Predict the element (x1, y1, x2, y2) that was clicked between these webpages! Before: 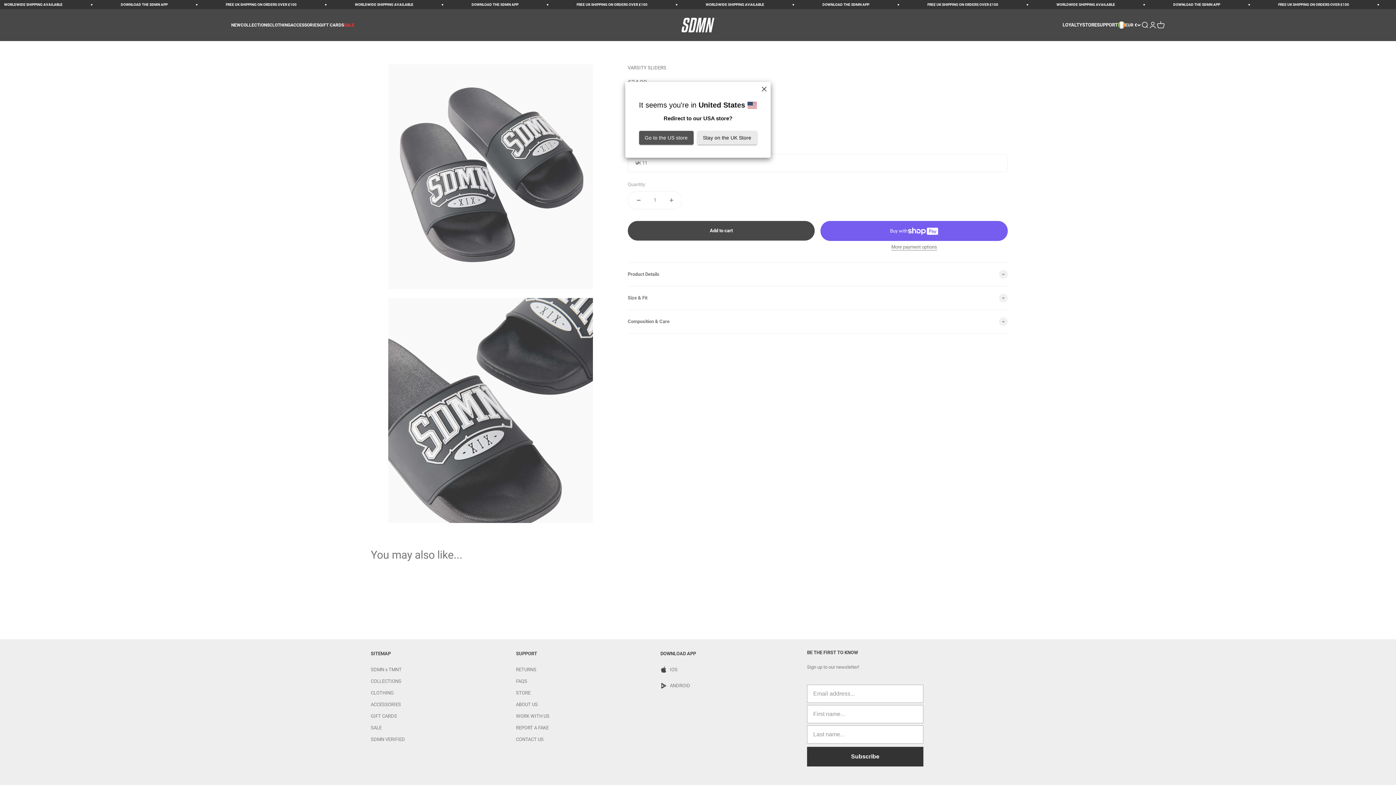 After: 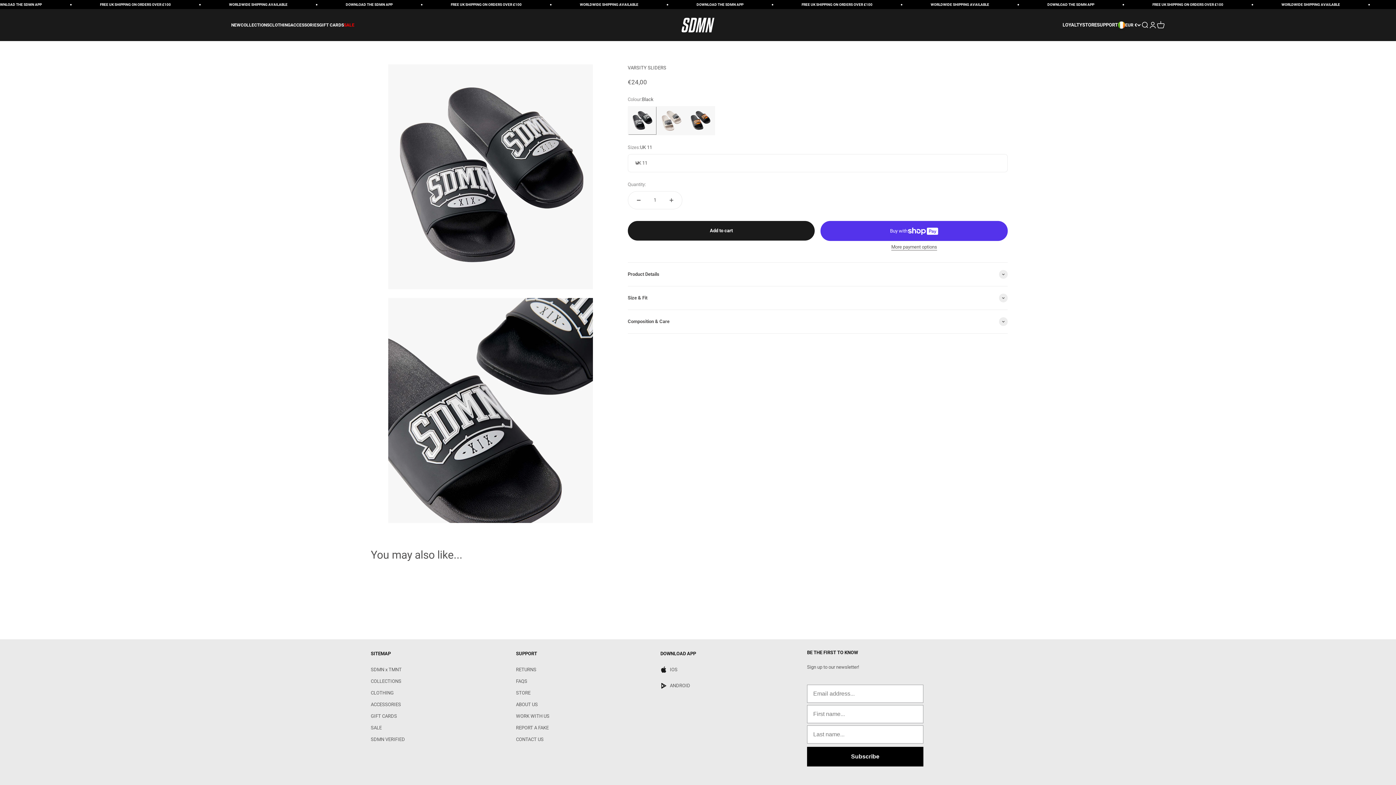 Action: bbox: (761, 85, 767, 91)